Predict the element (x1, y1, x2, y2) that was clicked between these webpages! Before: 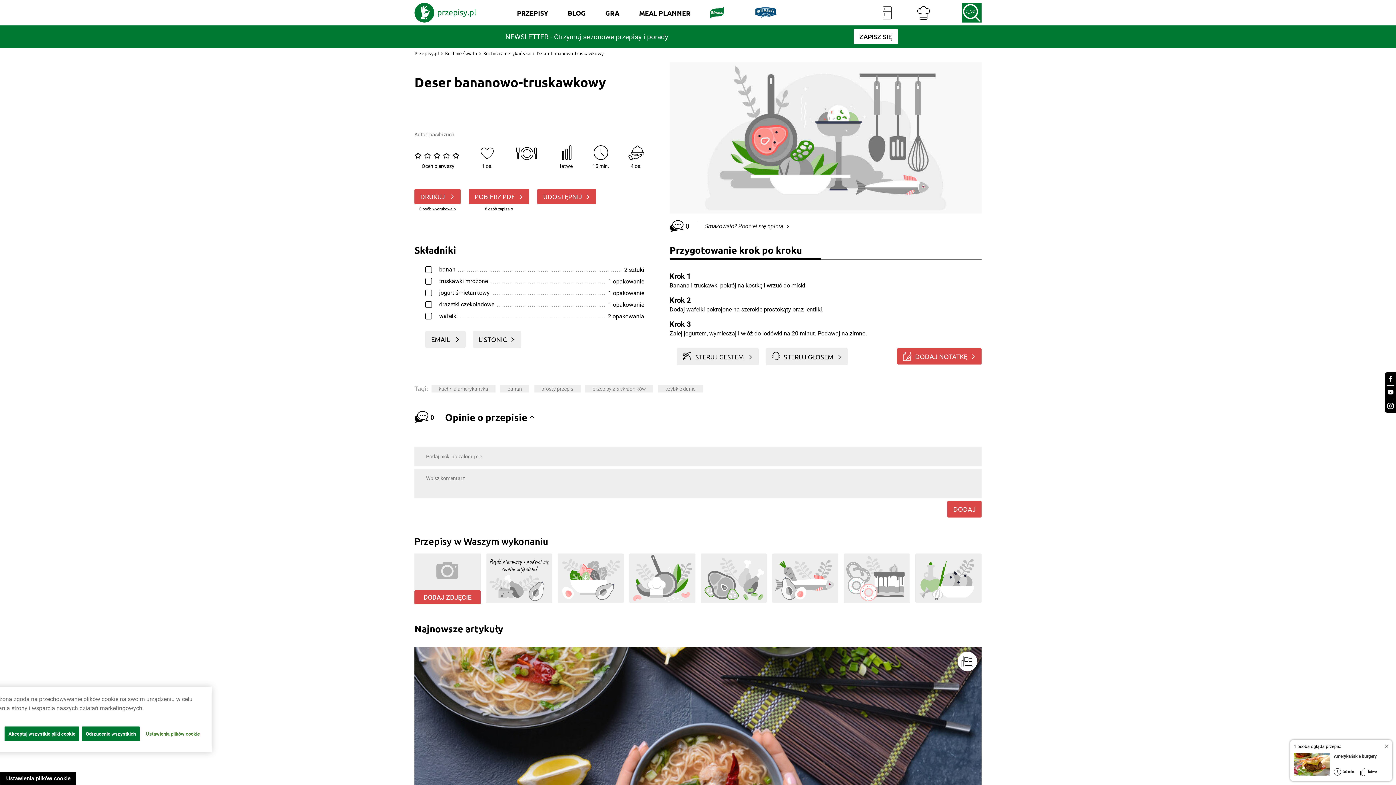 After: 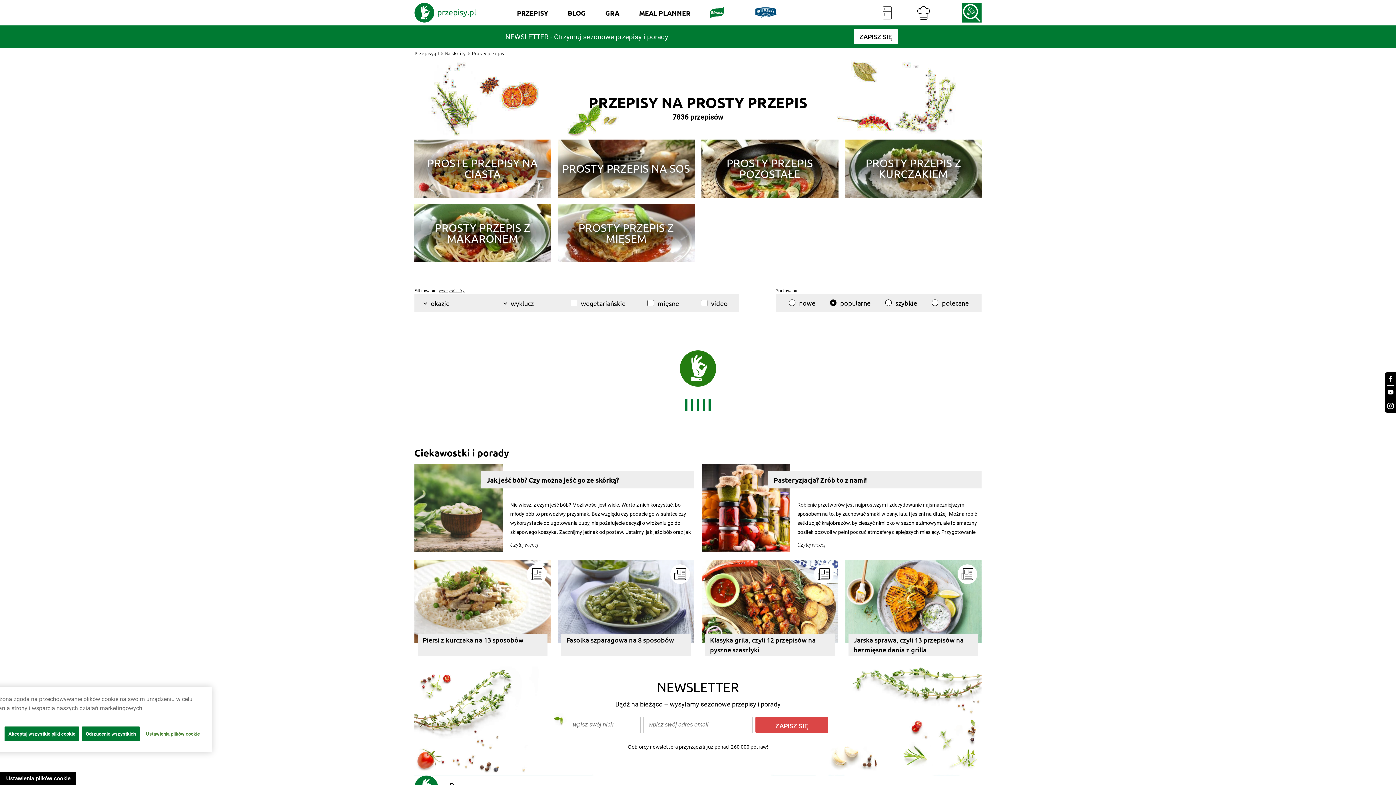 Action: bbox: (534, 385, 580, 392) label: prosty przepis